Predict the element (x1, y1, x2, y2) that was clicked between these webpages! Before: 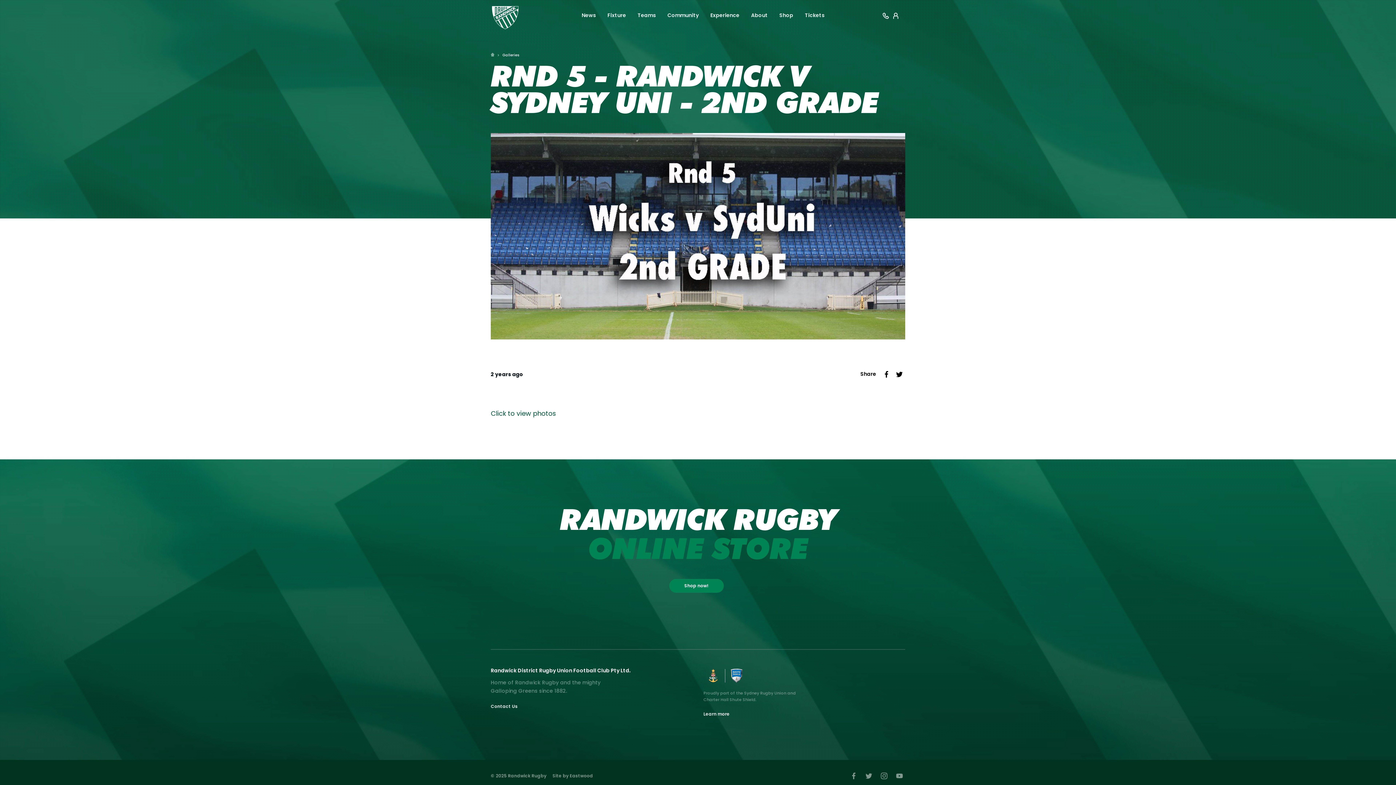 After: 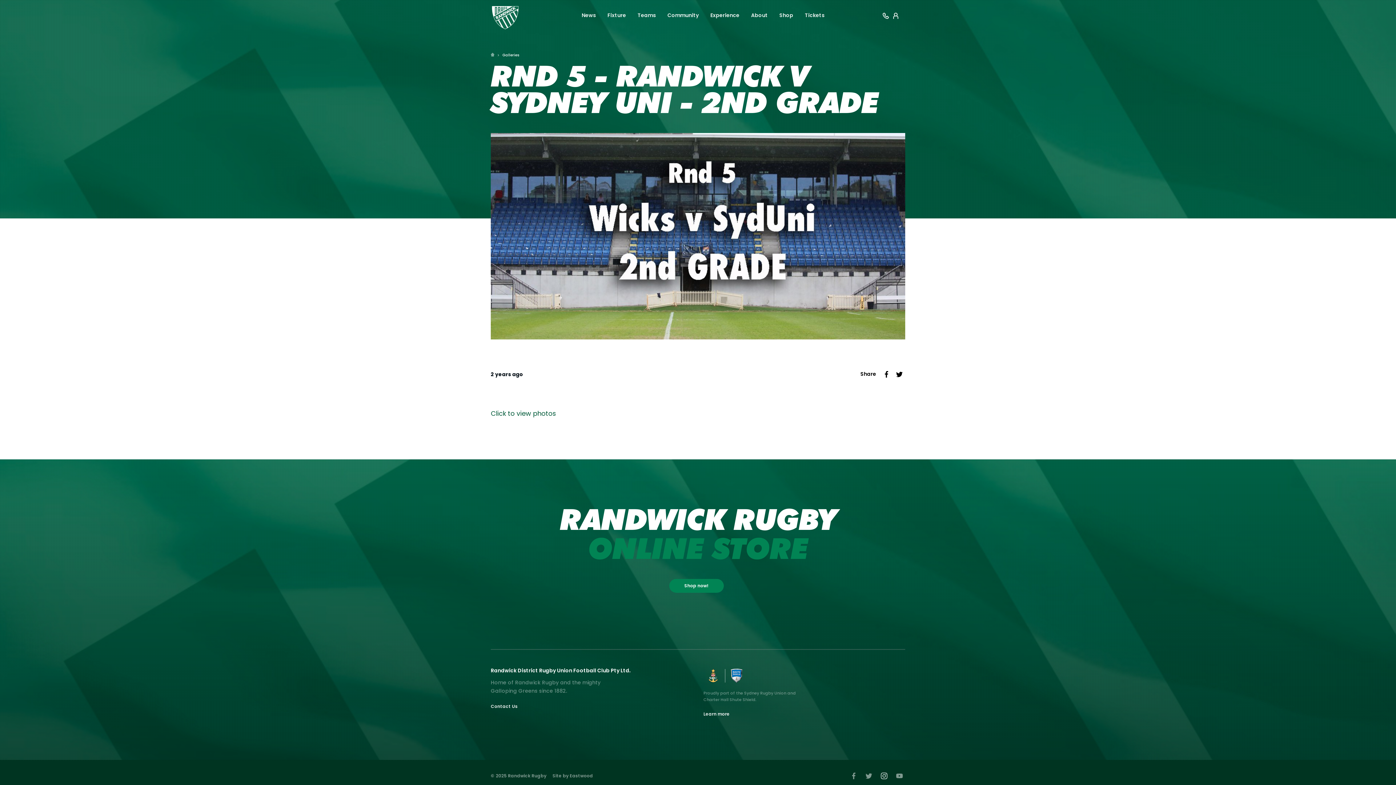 Action: bbox: (878, 770, 890, 782)